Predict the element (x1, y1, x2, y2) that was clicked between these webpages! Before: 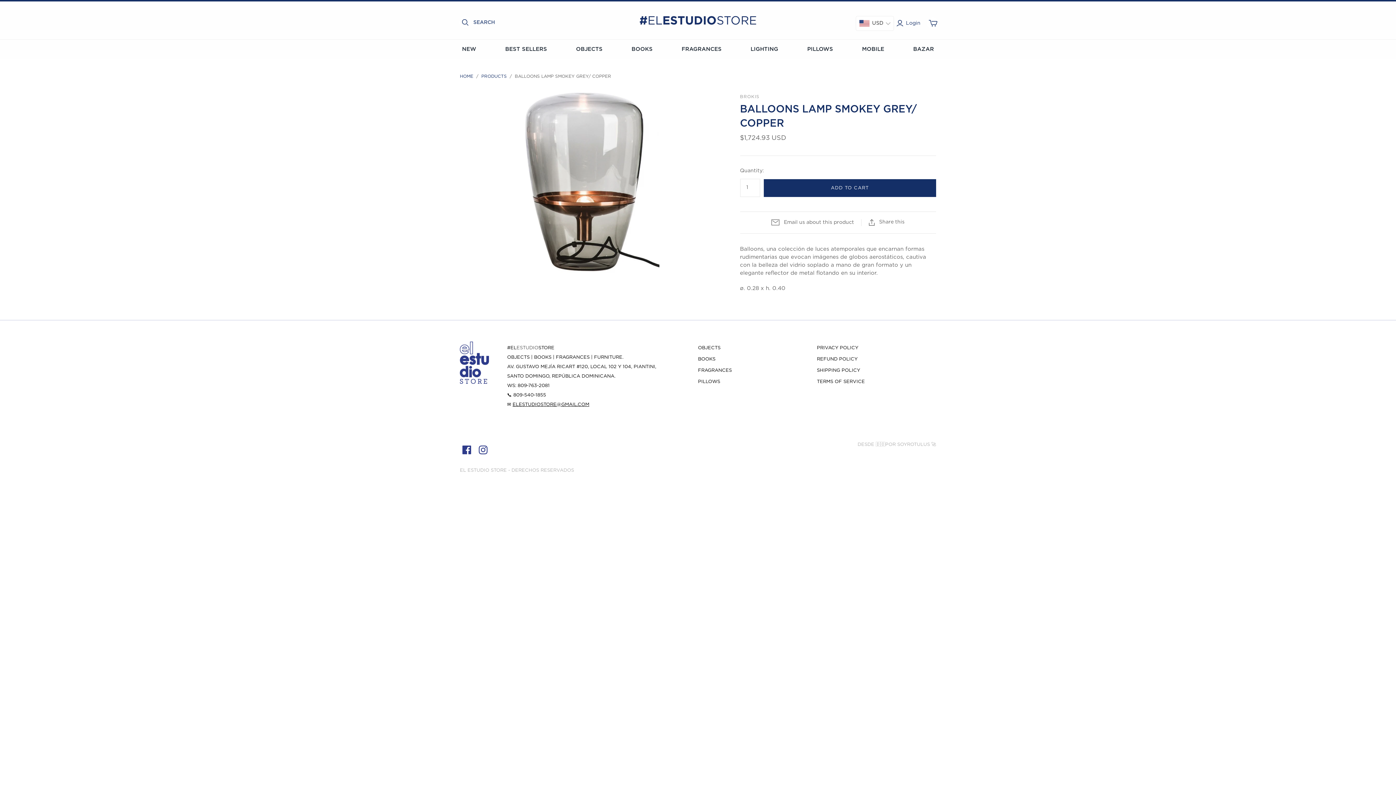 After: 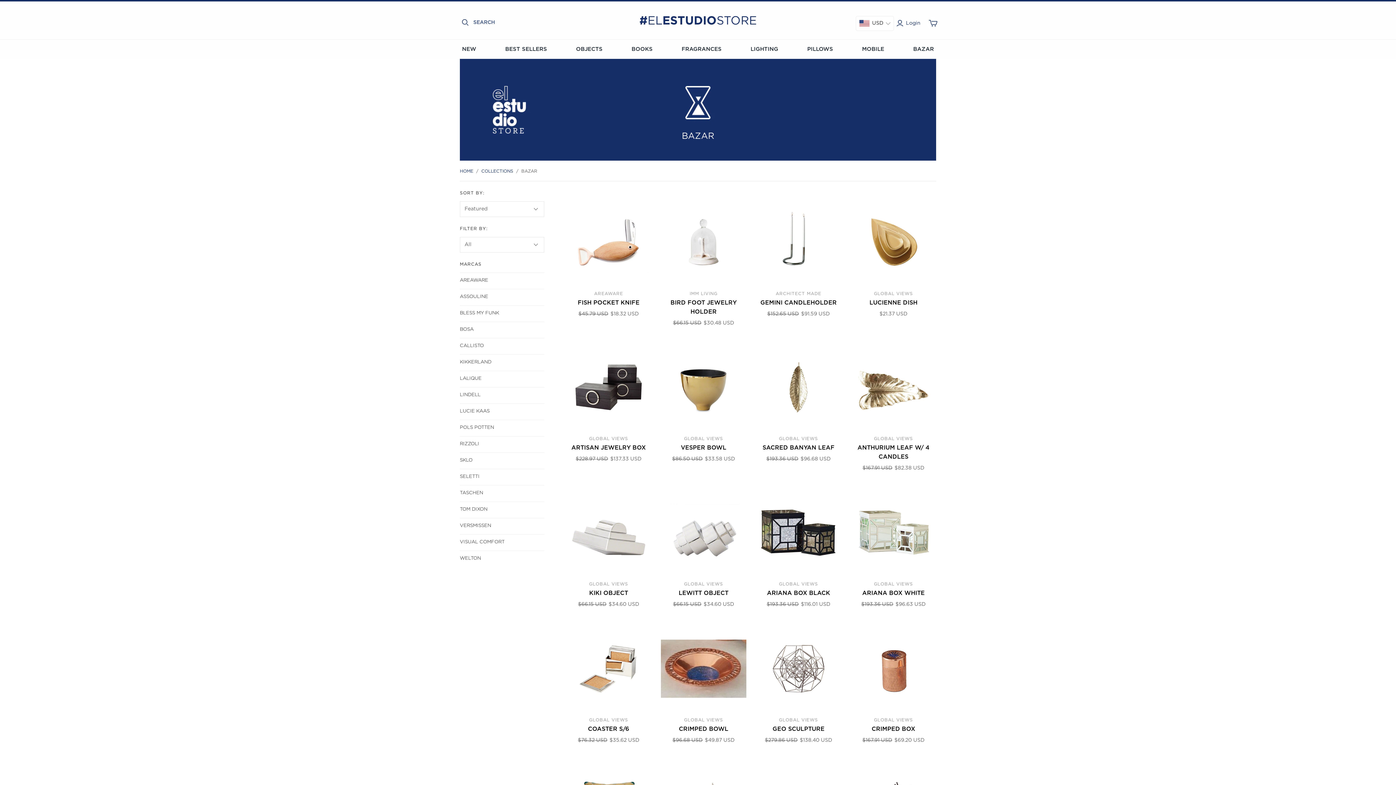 Action: bbox: (911, 43, 936, 54) label: BAZAR